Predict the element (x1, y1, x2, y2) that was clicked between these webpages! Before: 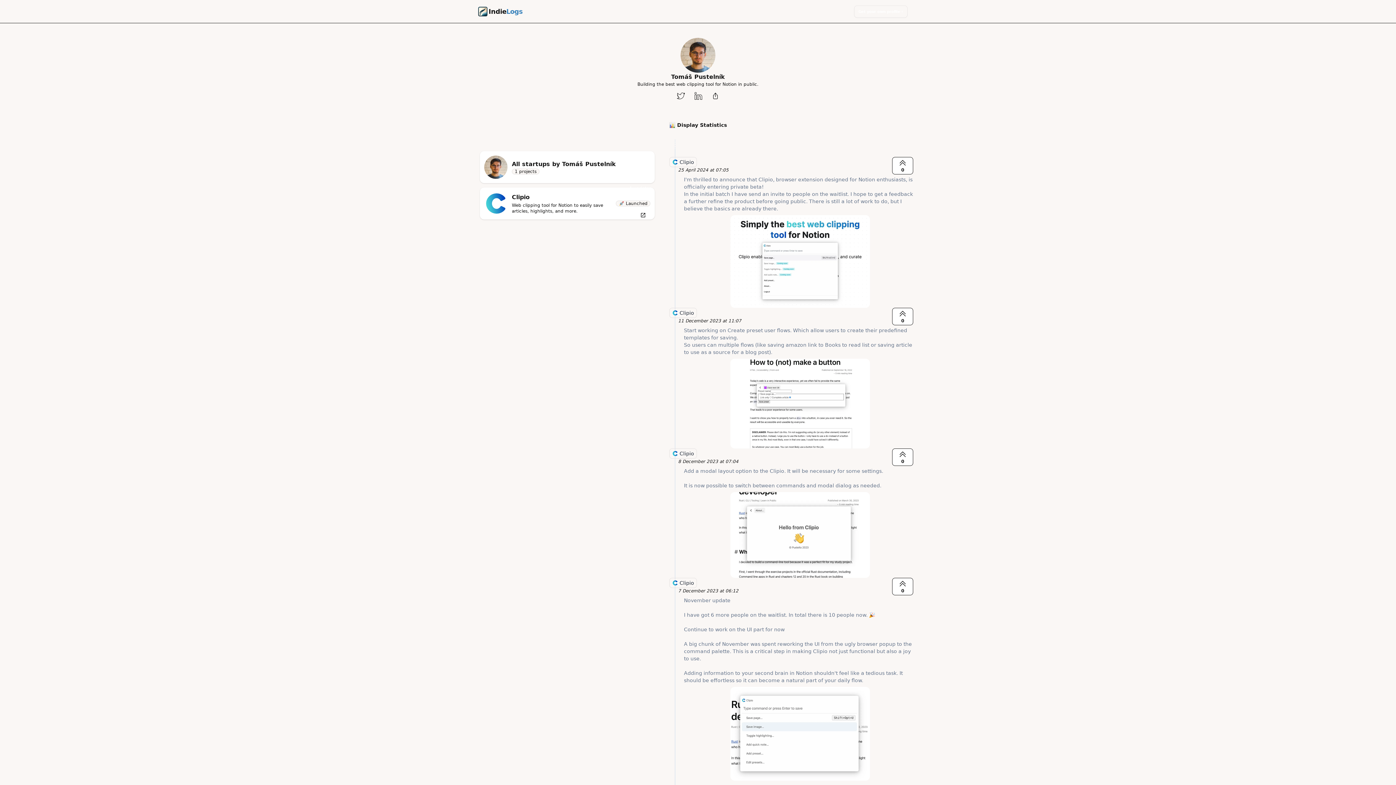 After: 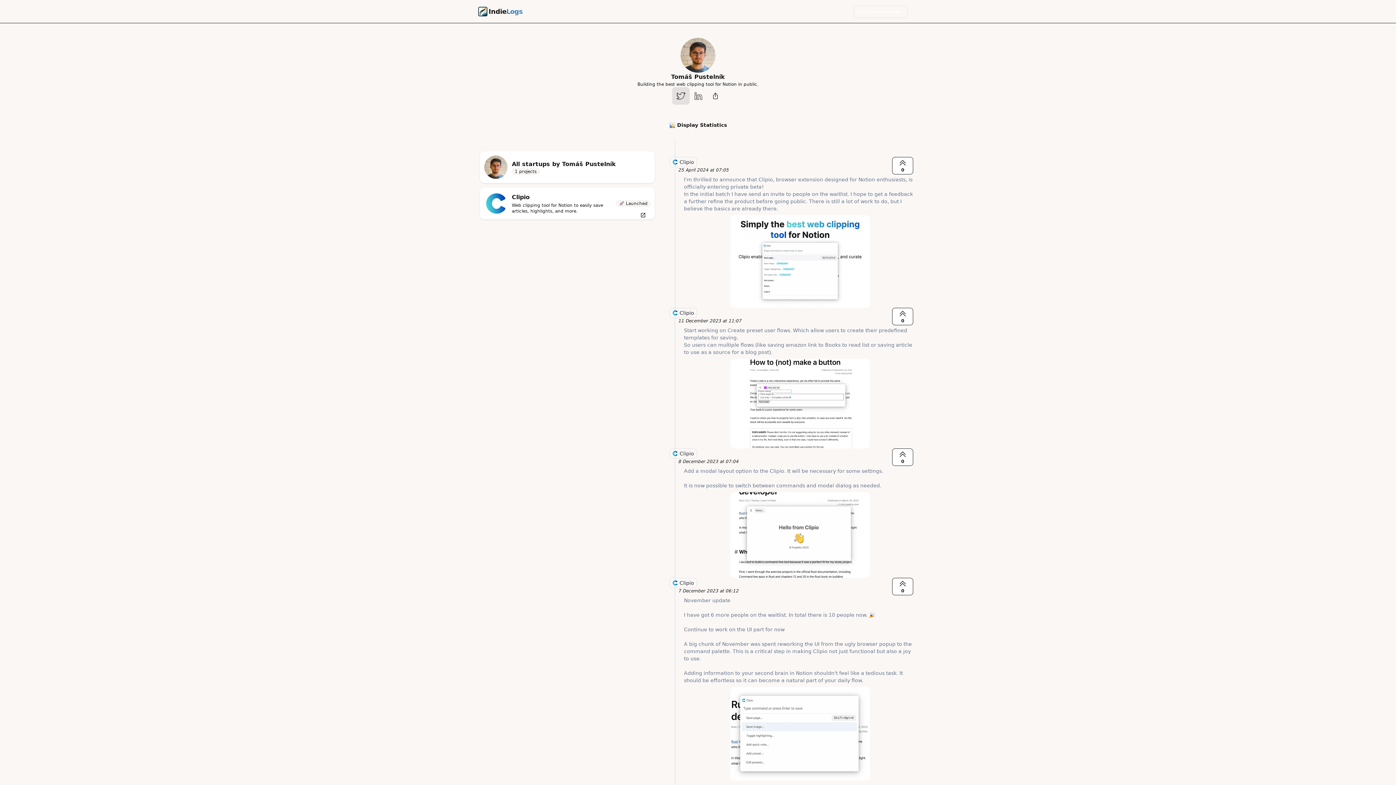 Action: label: Open link to Twitter bbox: (672, 87, 689, 104)